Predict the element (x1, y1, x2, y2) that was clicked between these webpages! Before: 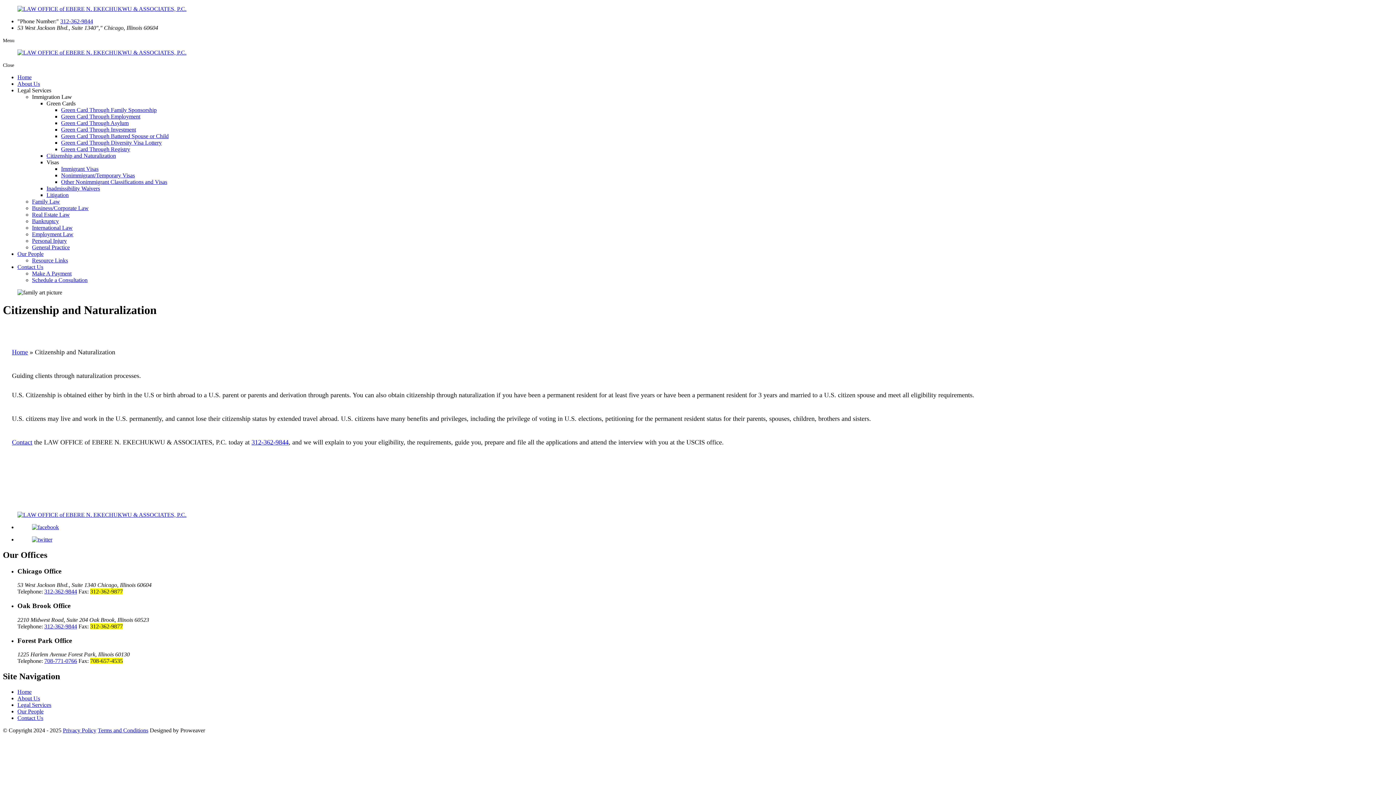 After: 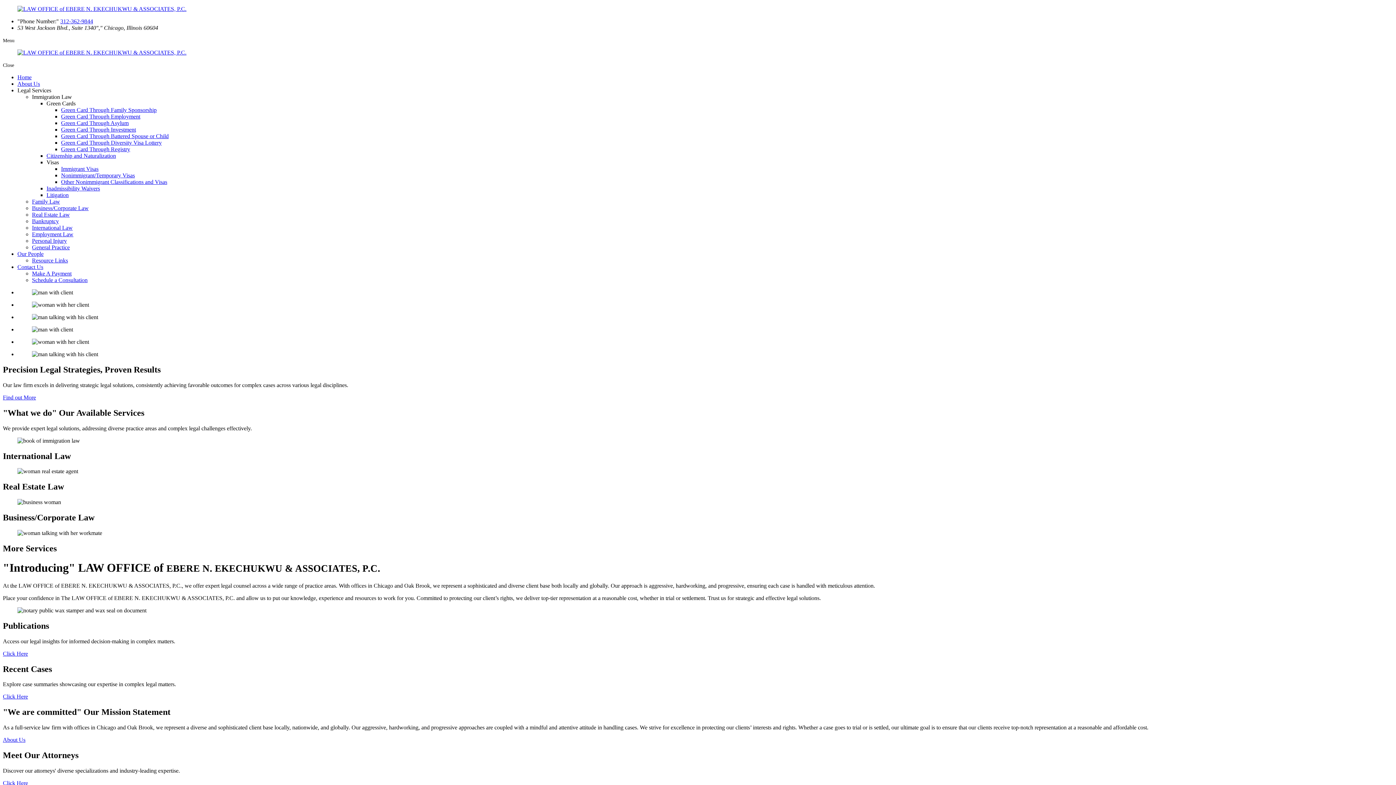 Action: label: Home bbox: (17, 74, 31, 80)